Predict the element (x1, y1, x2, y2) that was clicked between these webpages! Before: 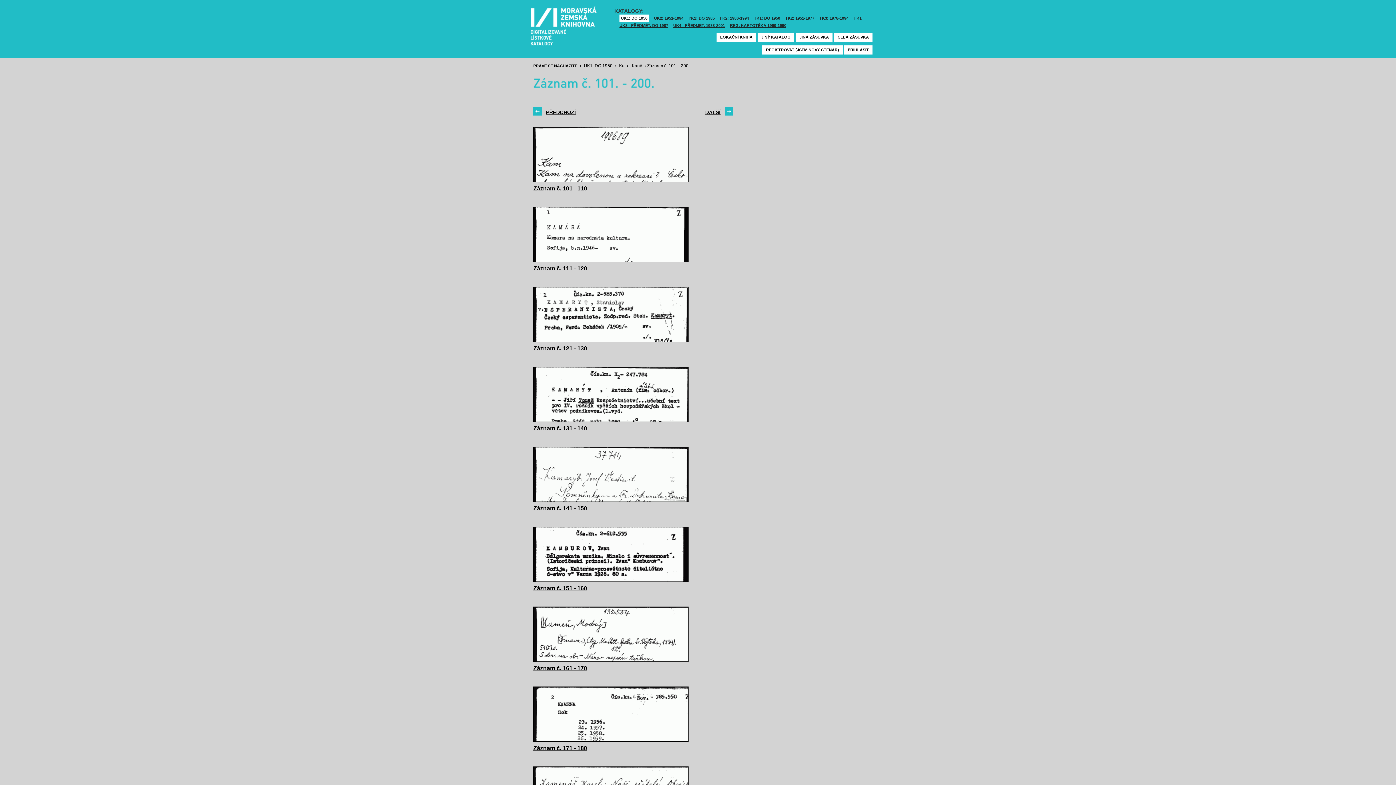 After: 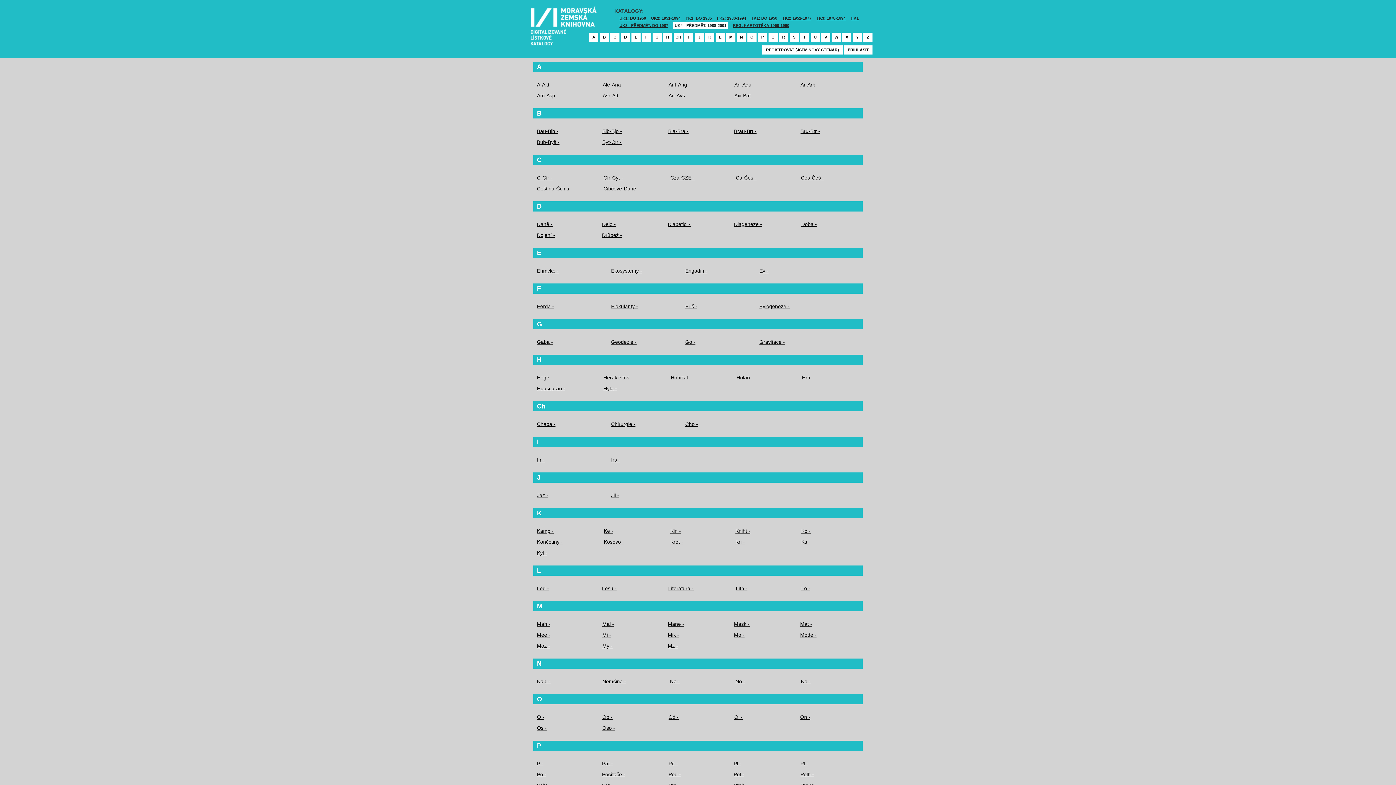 Action: bbox: (673, 21, 725, 29) label: UK4 - PŘEDMĚT. 1988-2001